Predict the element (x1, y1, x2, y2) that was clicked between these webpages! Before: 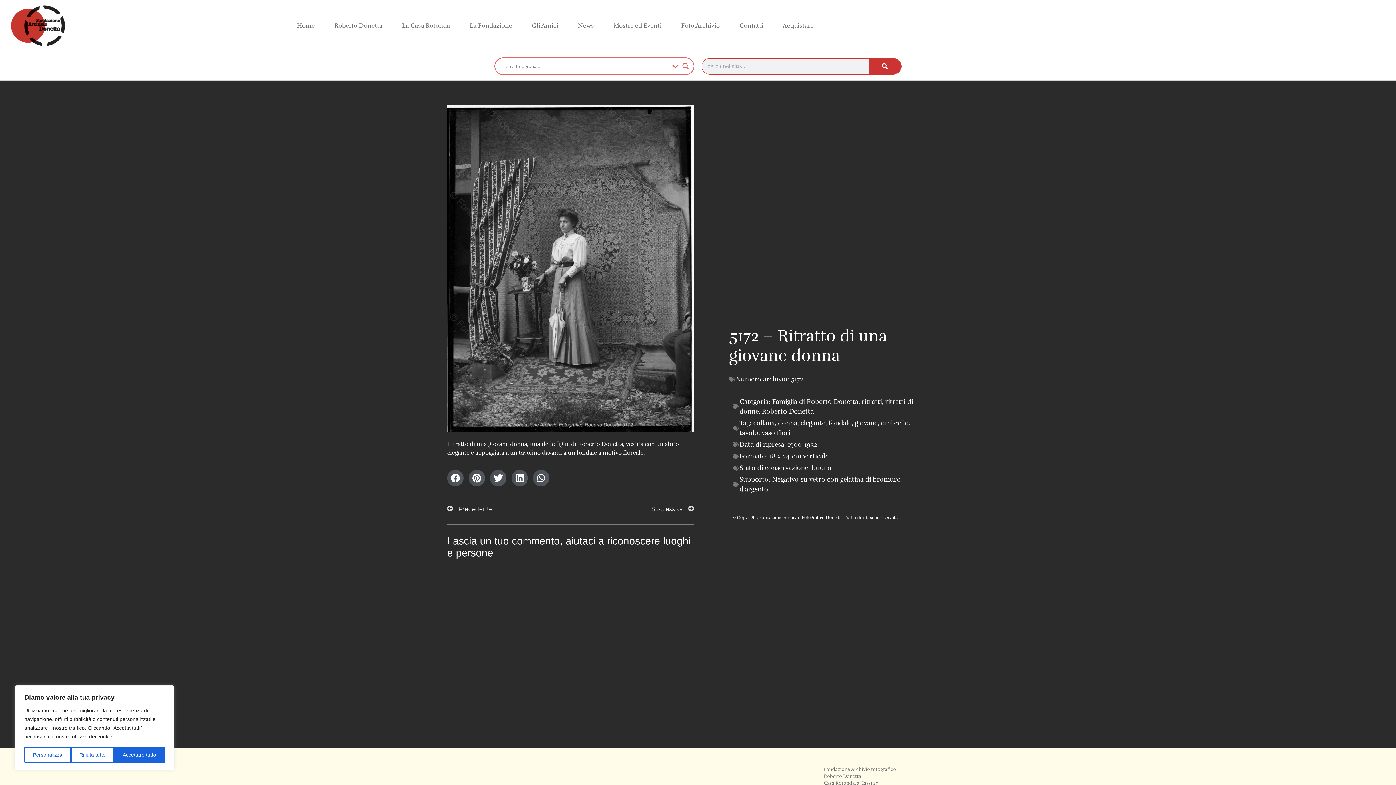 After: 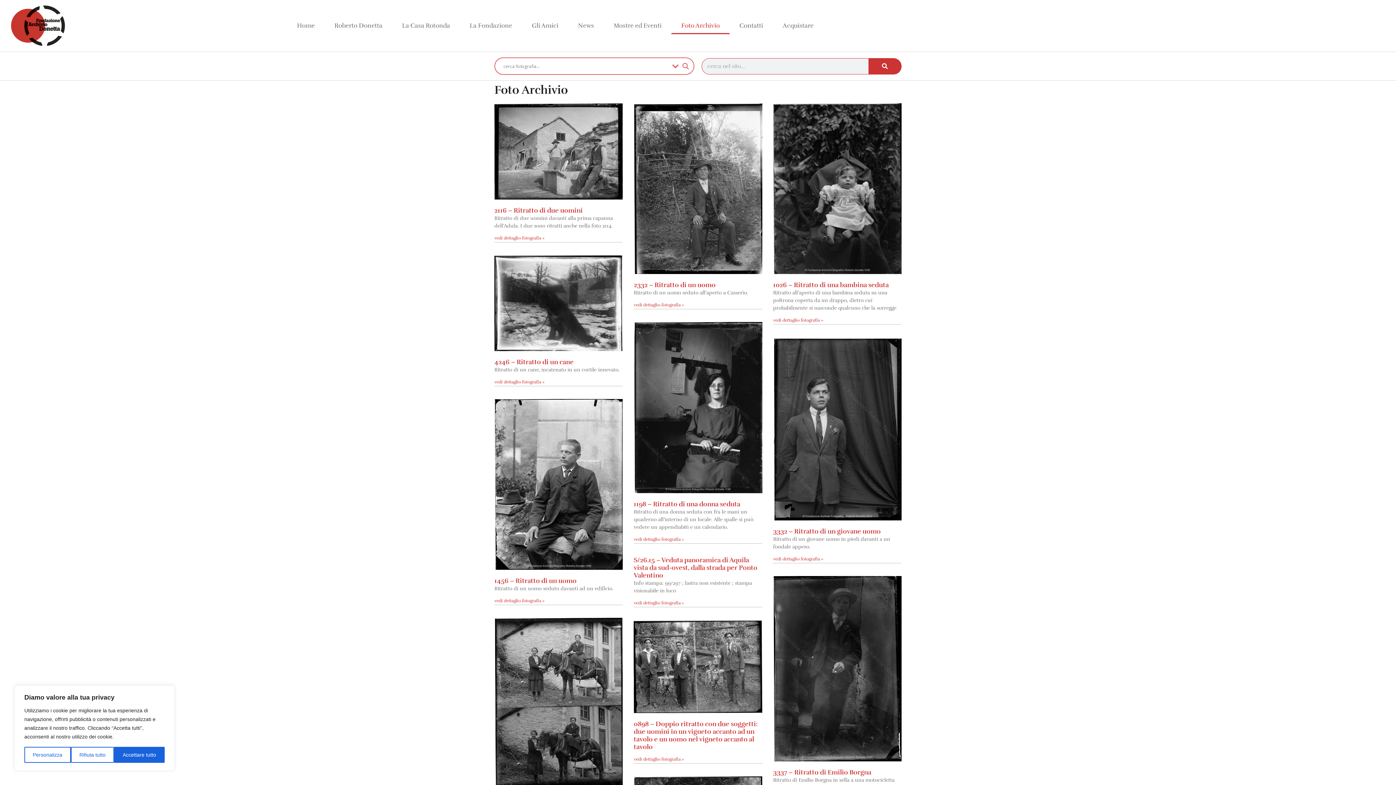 Action: bbox: (671, 17, 729, 34) label: Foto Archivio